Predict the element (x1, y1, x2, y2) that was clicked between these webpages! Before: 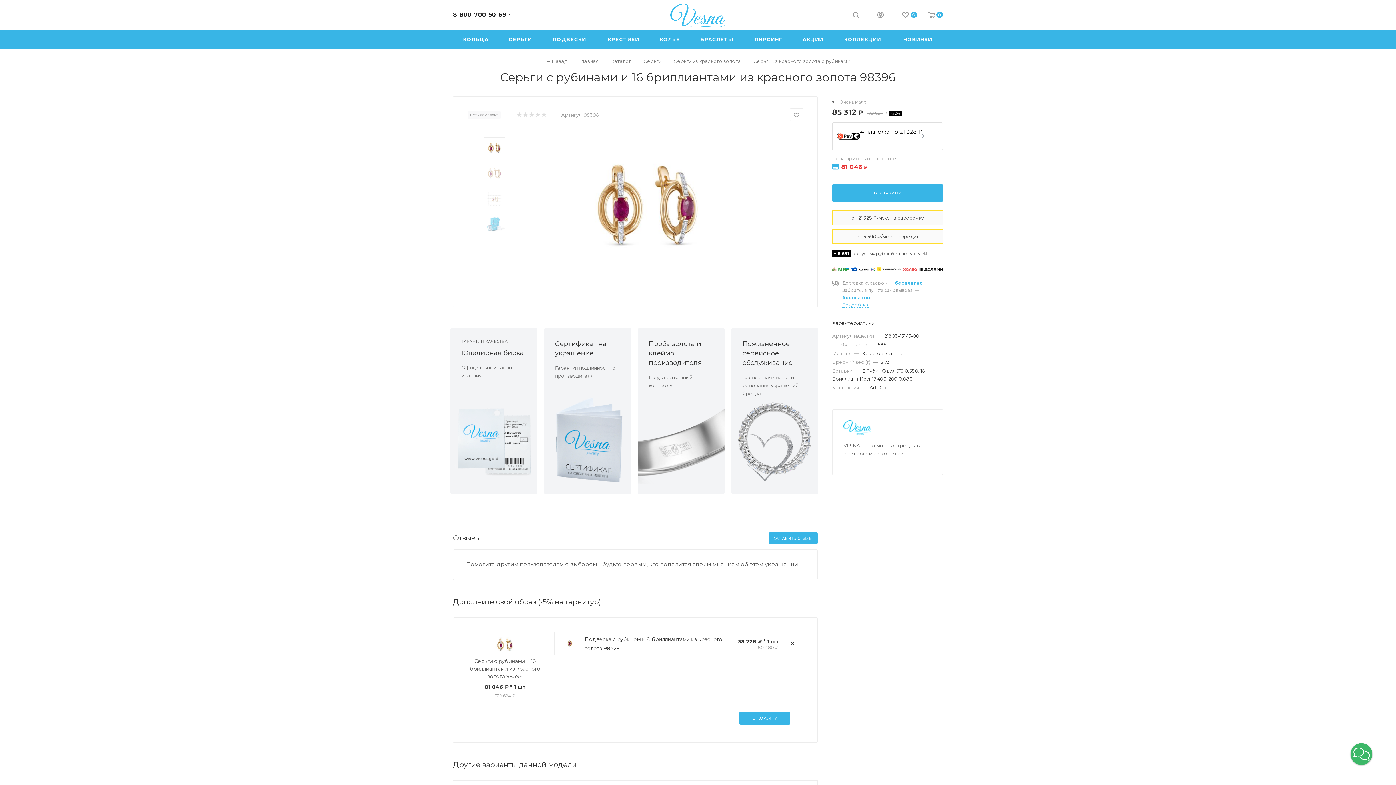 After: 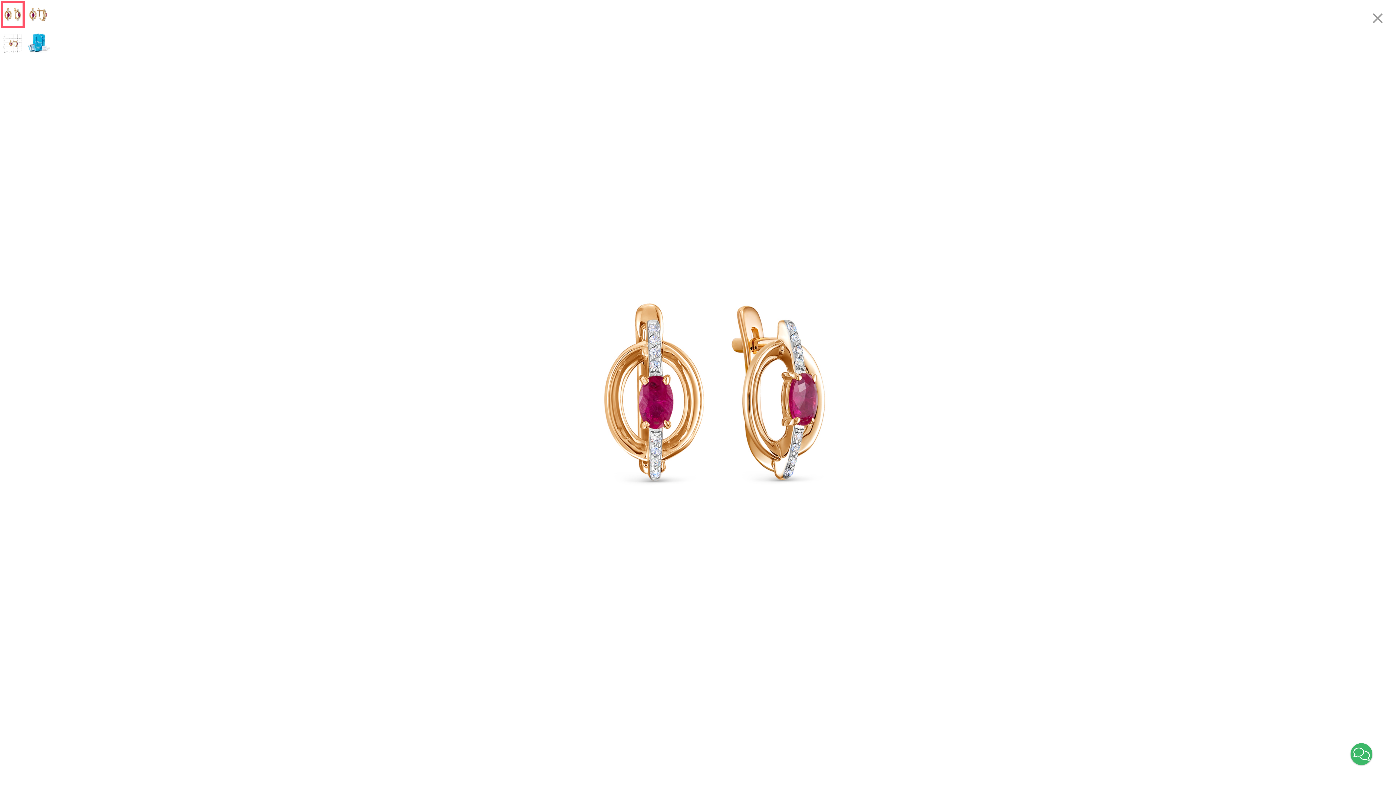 Action: bbox: (565, 123, 729, 286)